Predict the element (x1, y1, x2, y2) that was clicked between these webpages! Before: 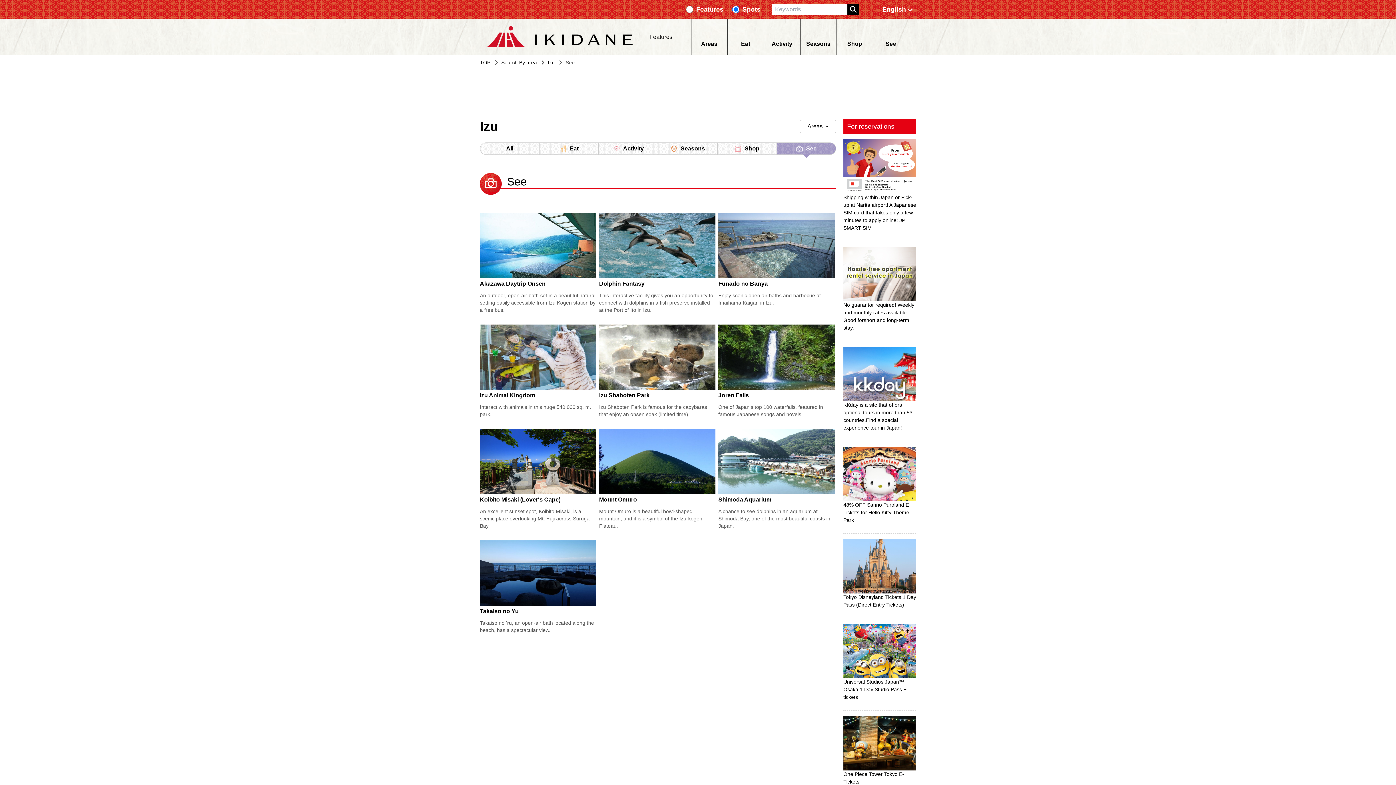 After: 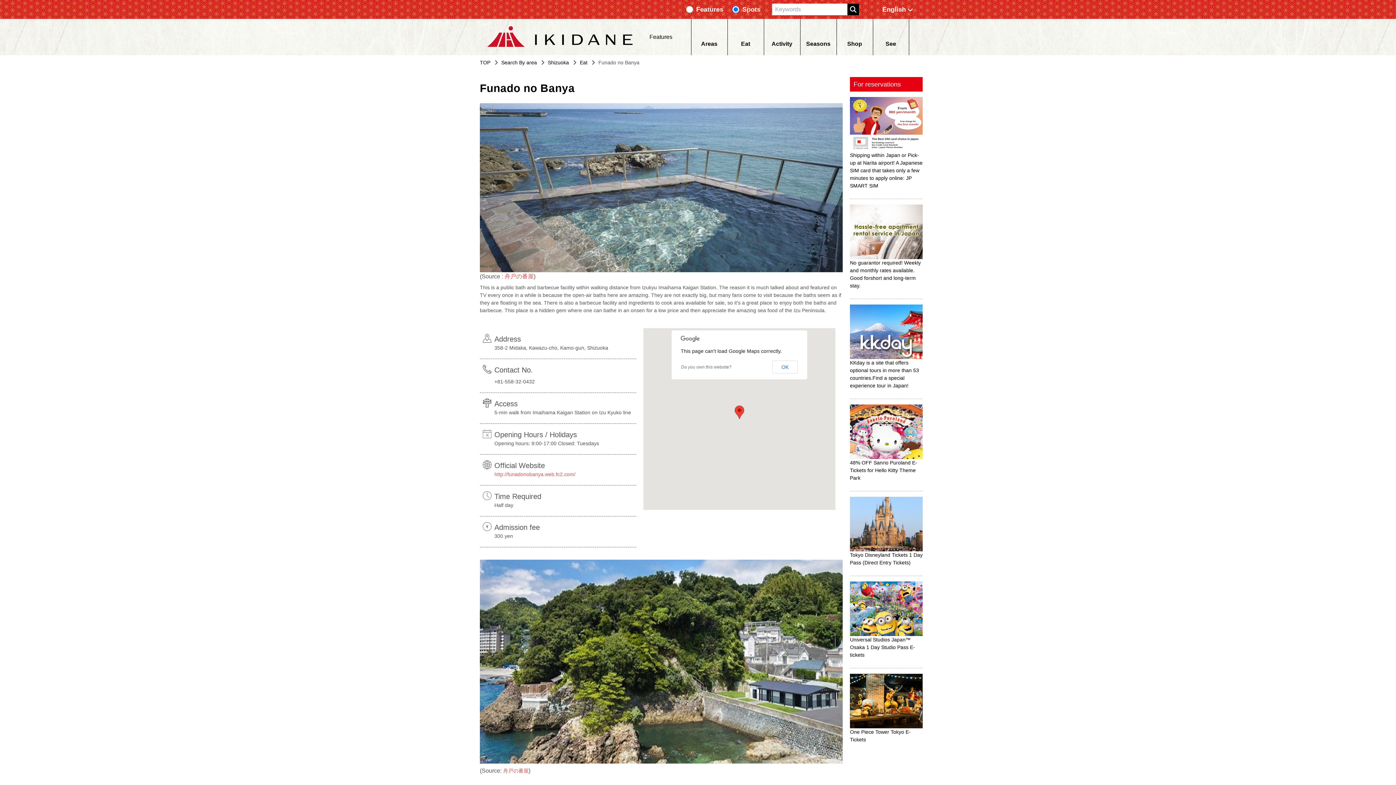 Action: bbox: (718, 213, 834, 278)